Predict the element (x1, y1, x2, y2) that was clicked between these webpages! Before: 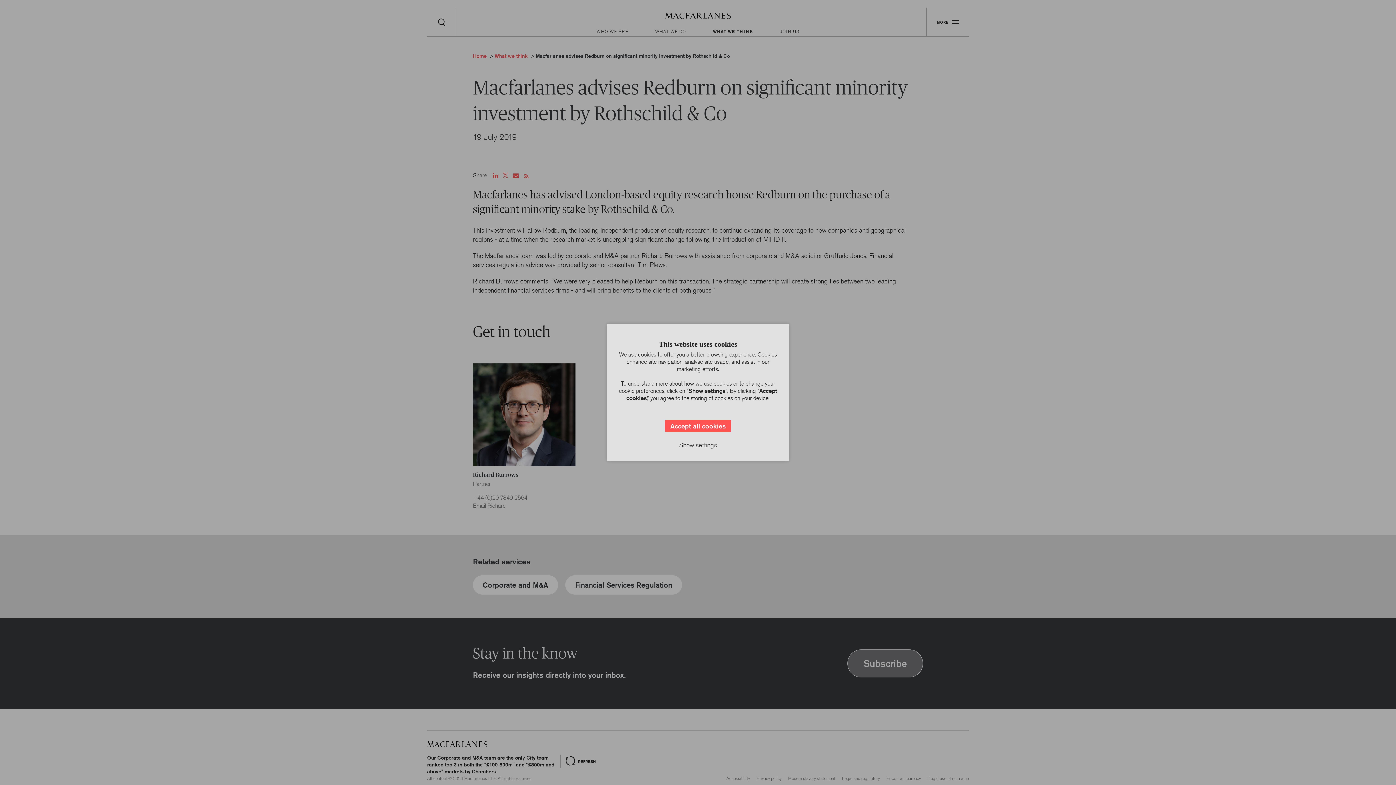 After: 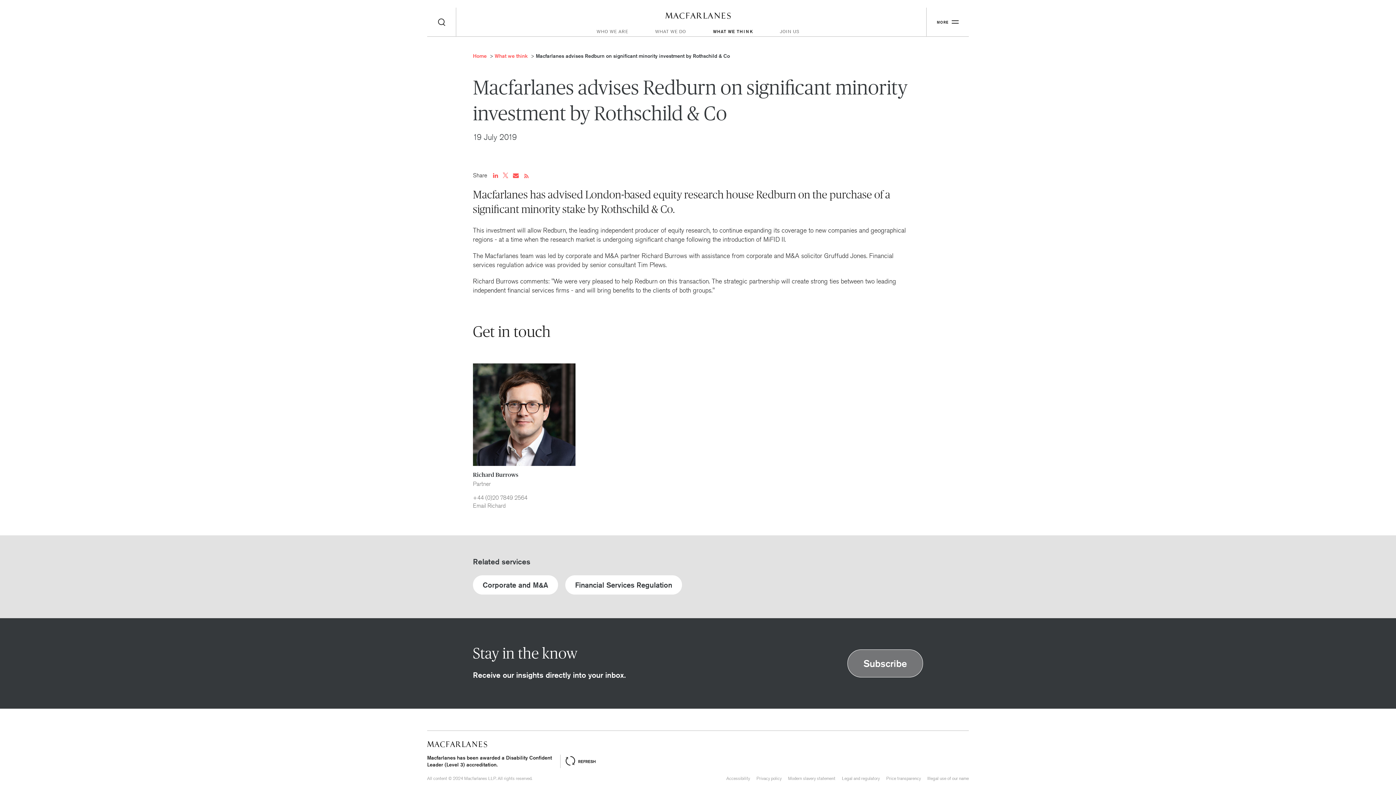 Action: bbox: (665, 420, 731, 431) label: Accept all cookies